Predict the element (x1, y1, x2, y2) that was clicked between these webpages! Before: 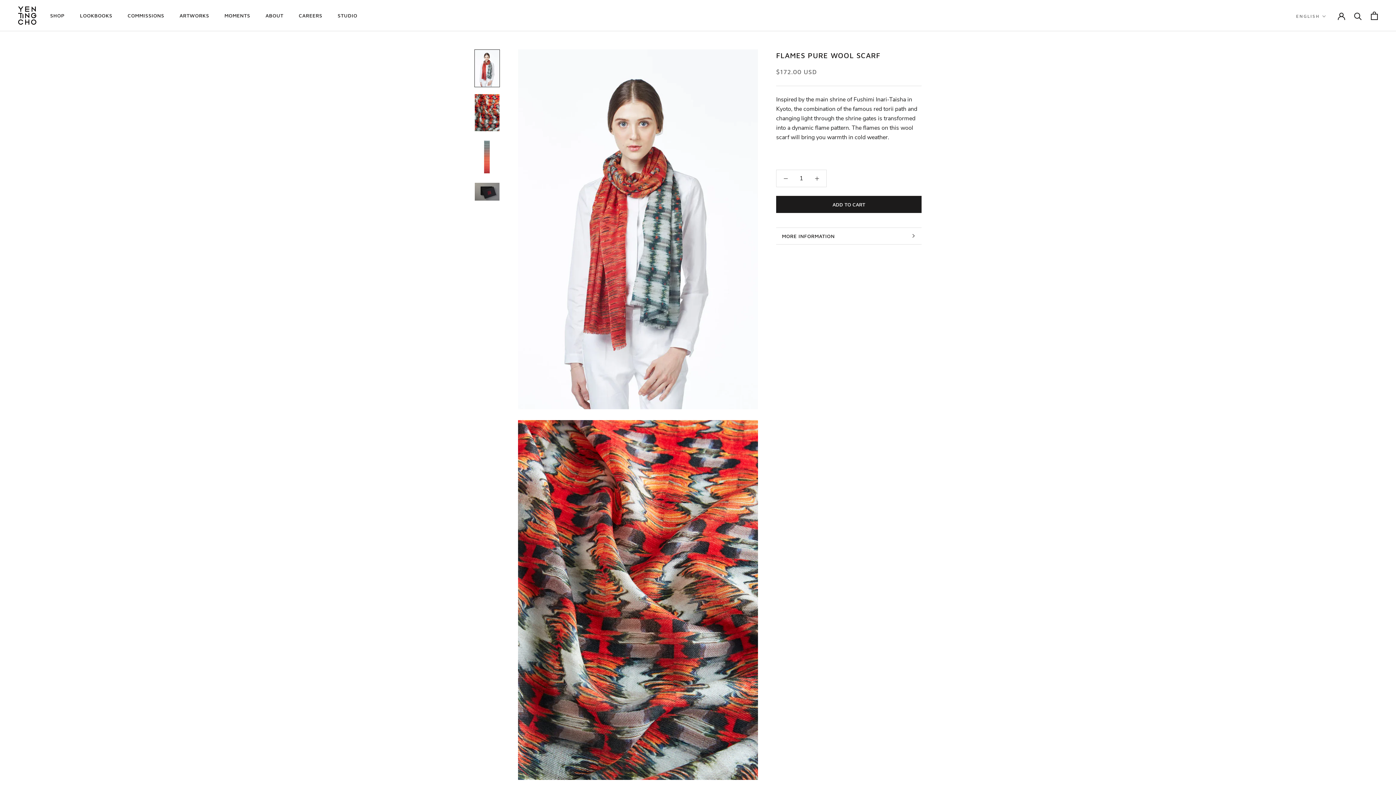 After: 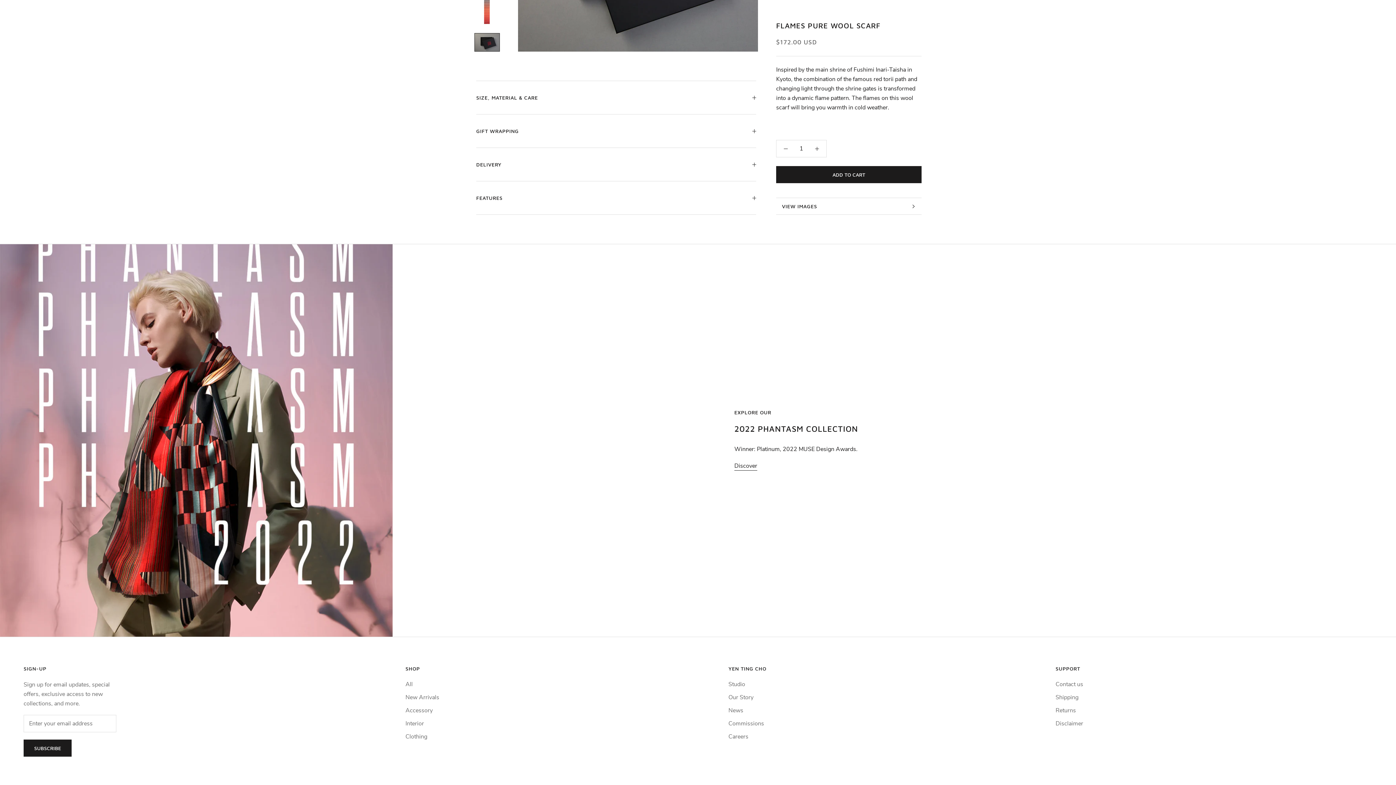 Action: label: MORE INFORMATION bbox: (776, 227, 921, 244)